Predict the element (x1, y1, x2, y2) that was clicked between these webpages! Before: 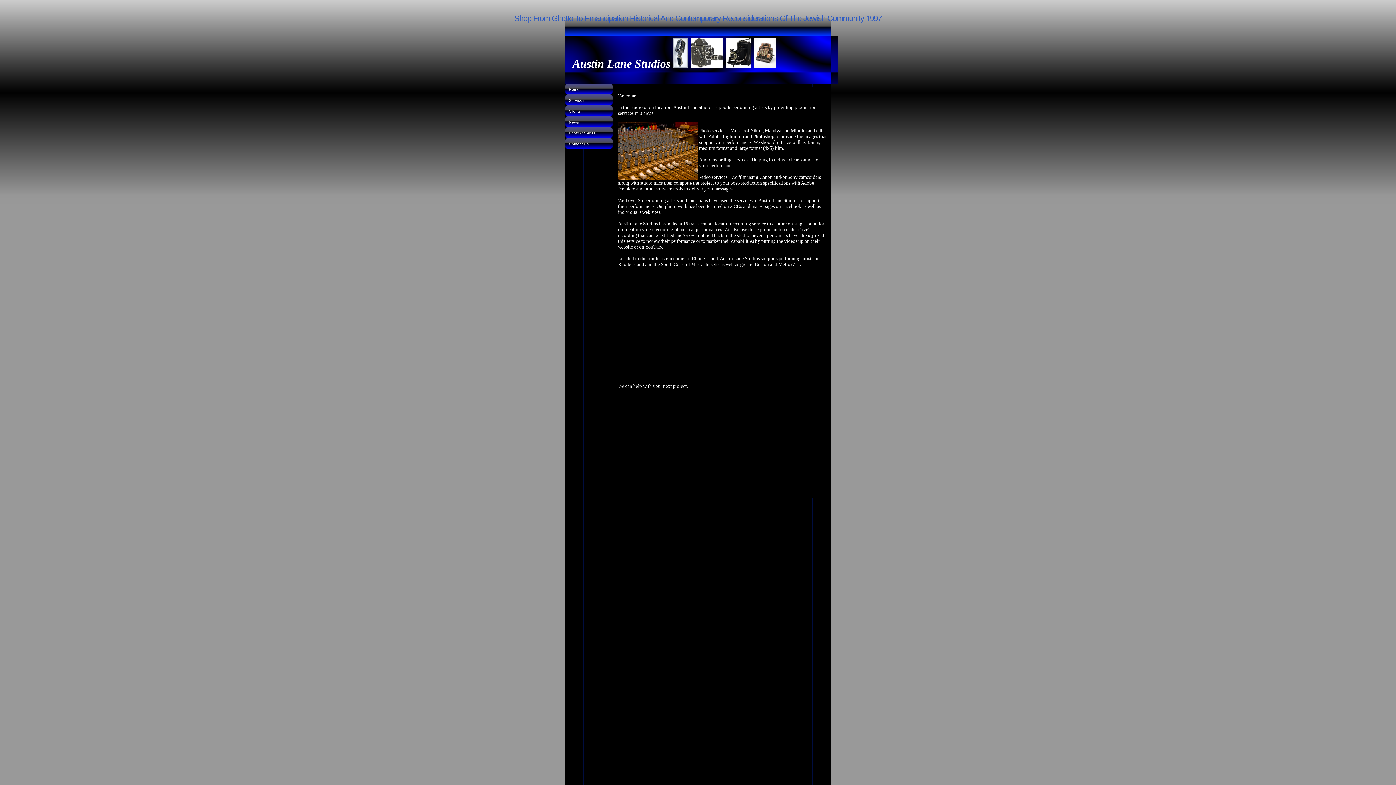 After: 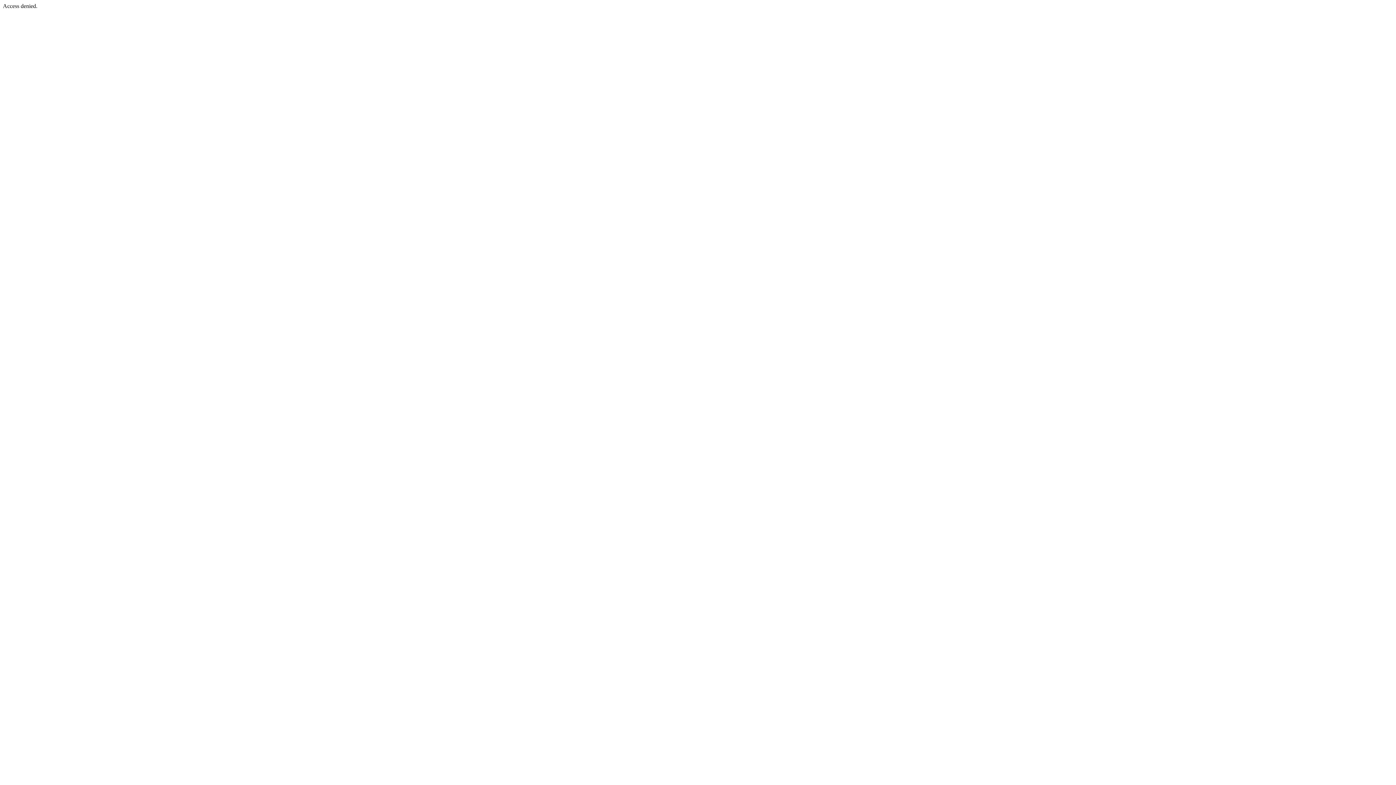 Action: bbox: (565, 127, 612, 138) label: Photo Galleries